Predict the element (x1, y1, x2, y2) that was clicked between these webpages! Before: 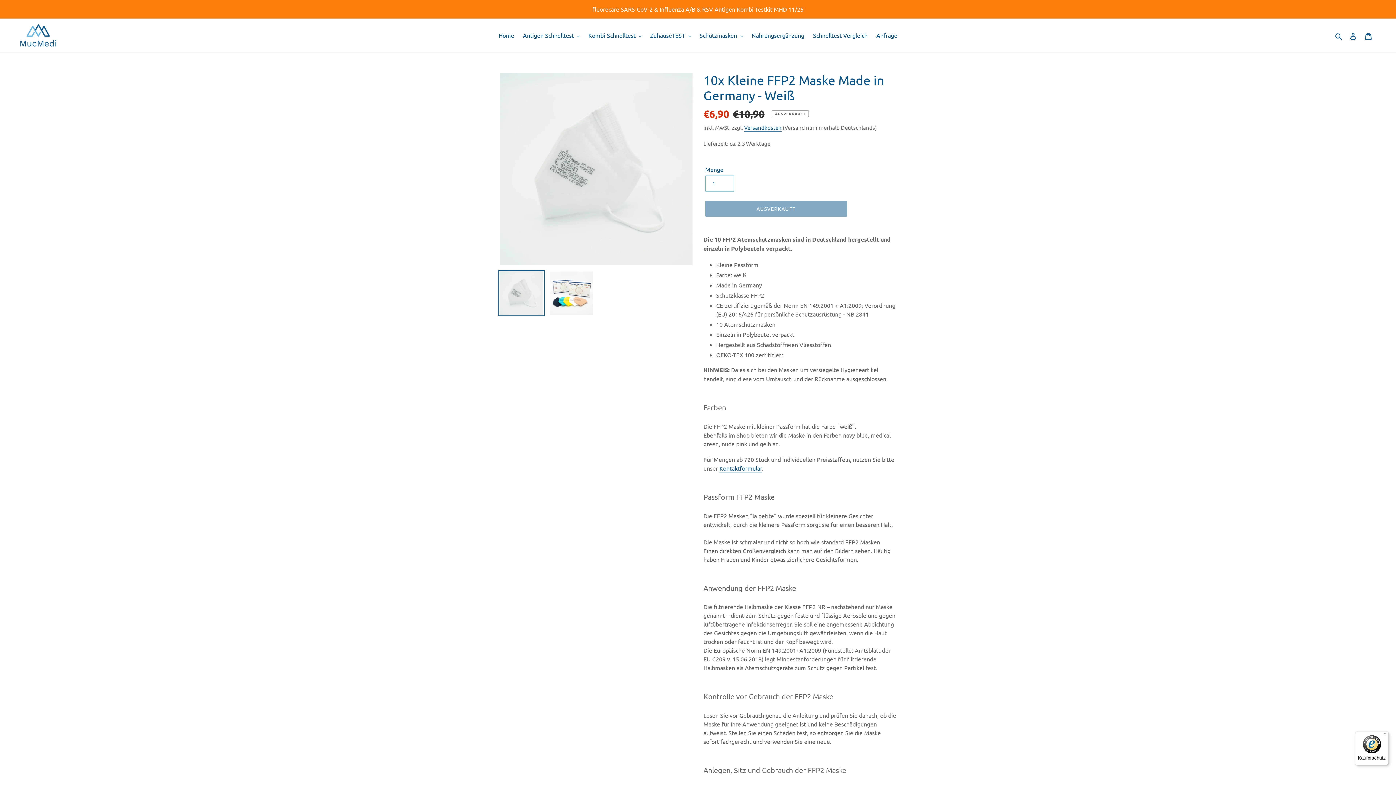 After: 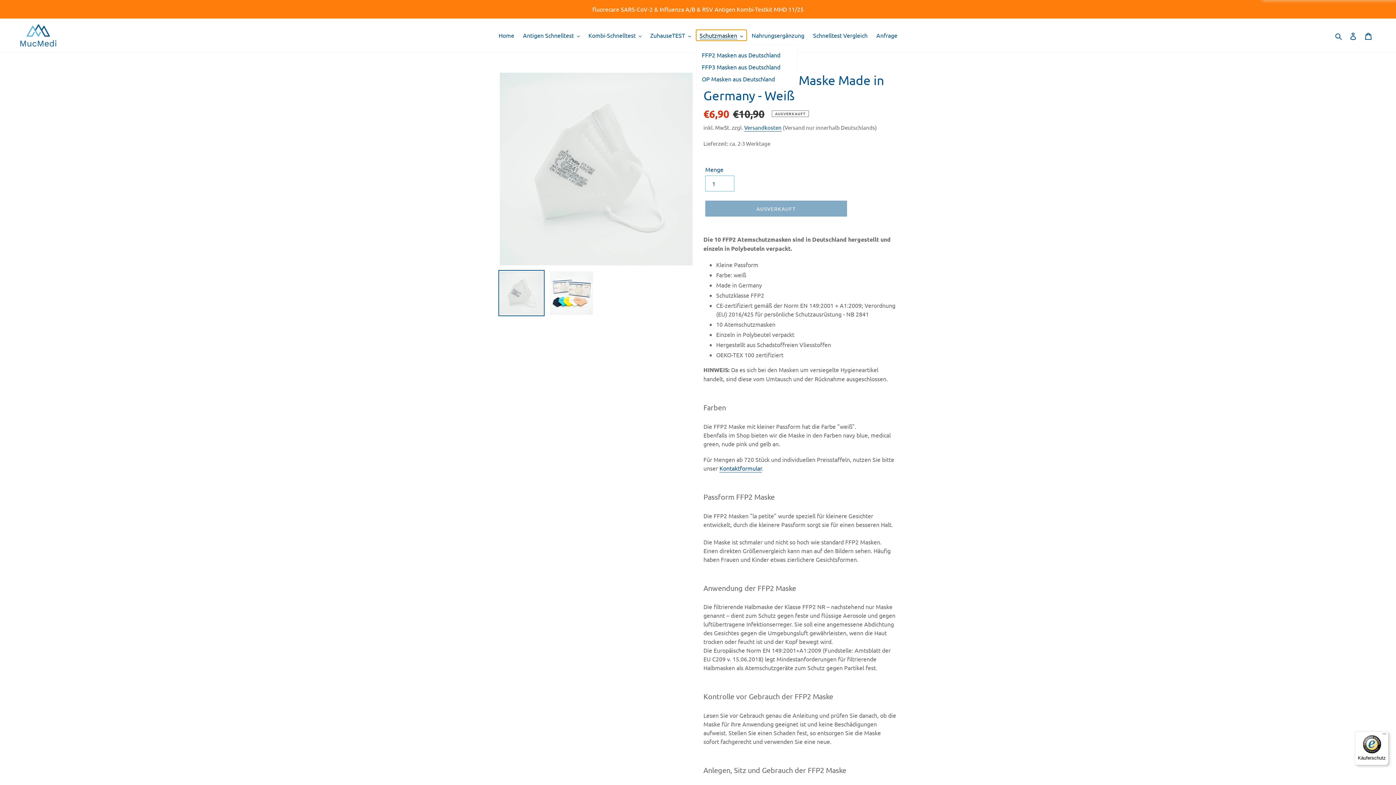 Action: bbox: (696, 29, 746, 40) label: Schutzmasken